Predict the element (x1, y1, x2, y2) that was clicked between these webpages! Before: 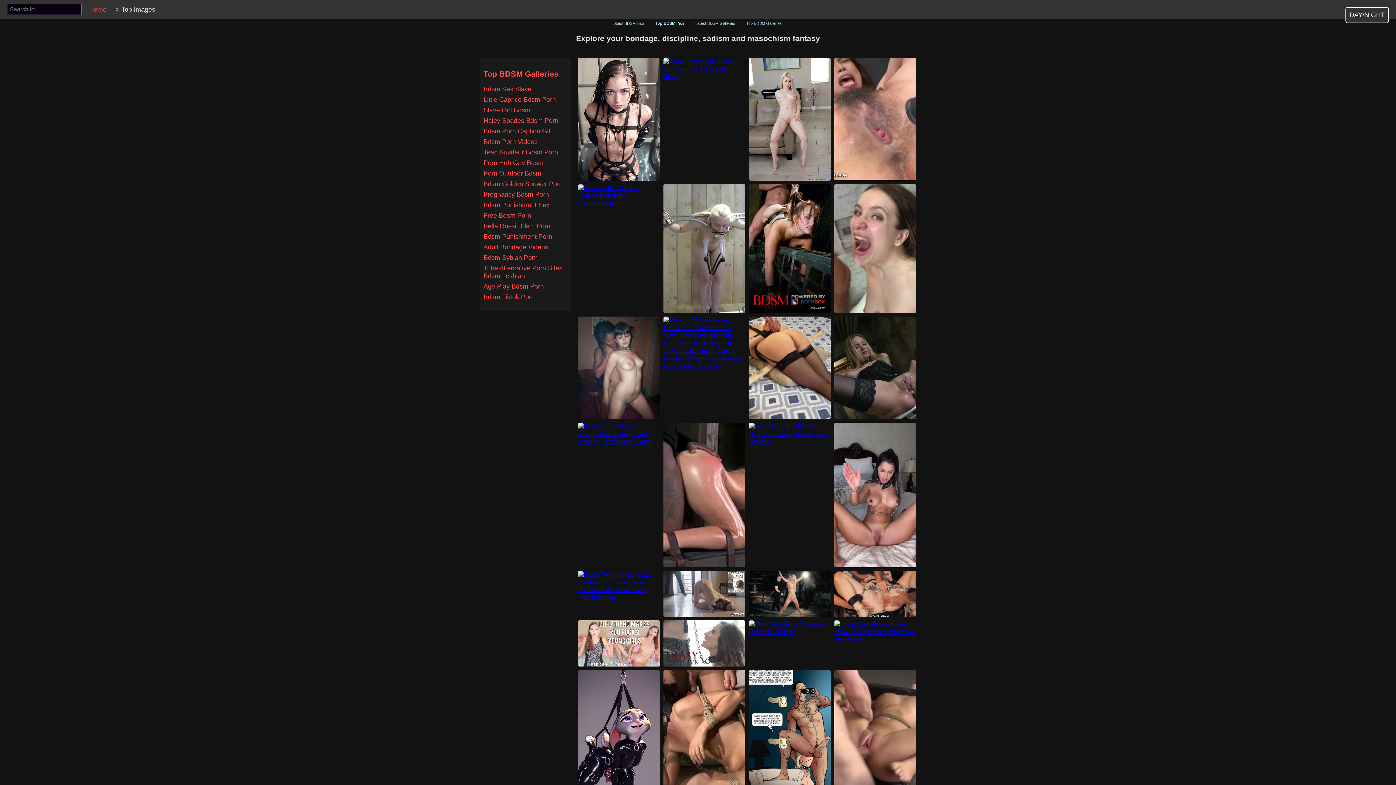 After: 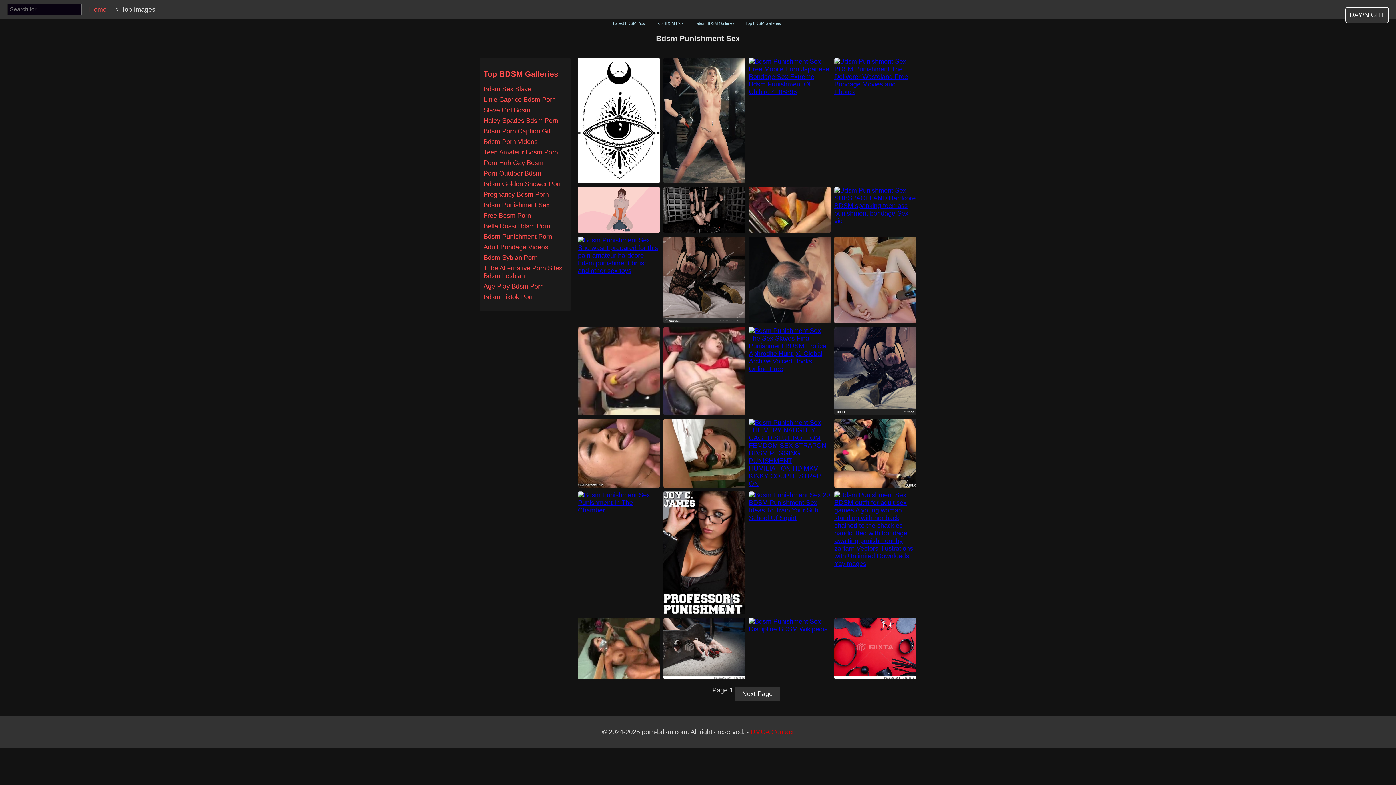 Action: bbox: (483, 201, 549, 208) label: Bdsm Punishment Sex